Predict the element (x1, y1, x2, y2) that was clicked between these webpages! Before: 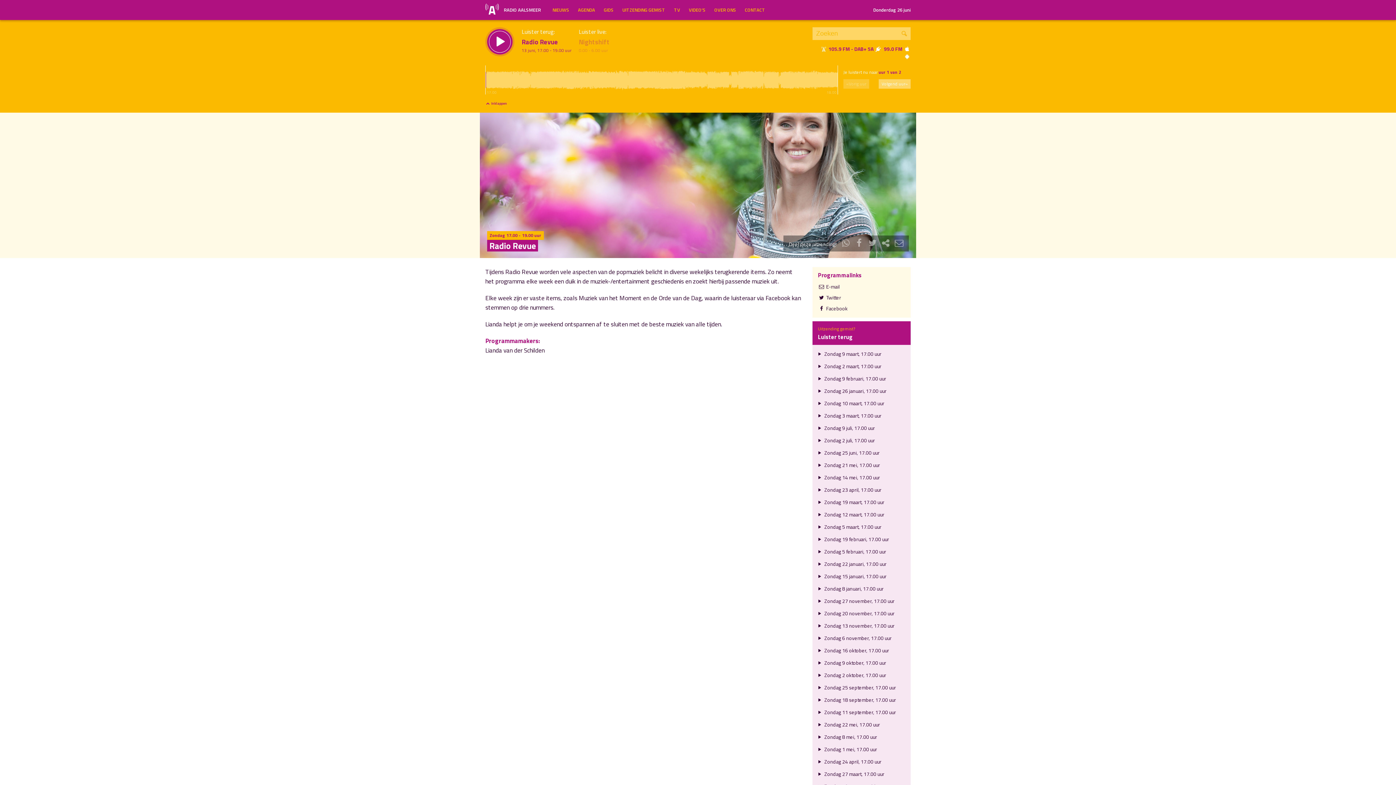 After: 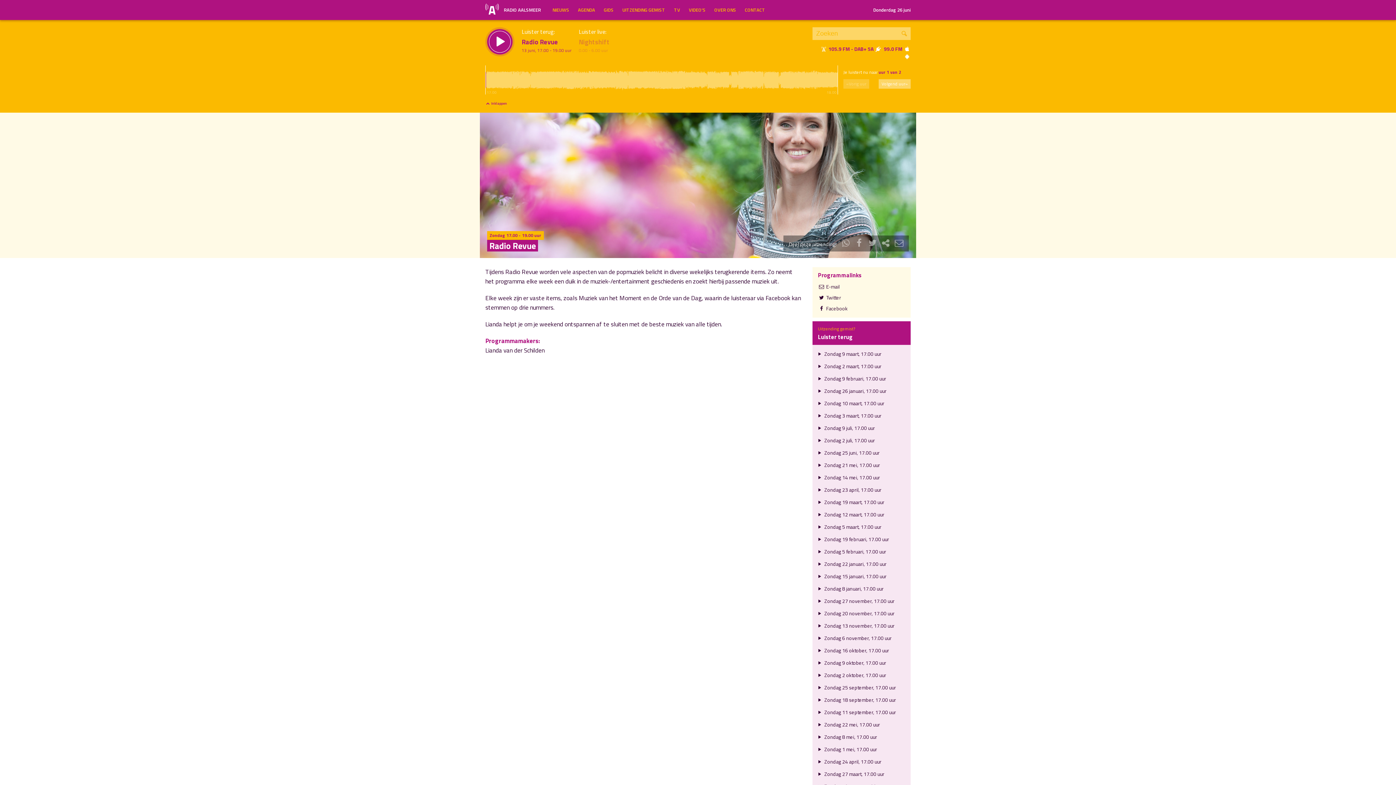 Action: bbox: (903, 45, 910, 52)